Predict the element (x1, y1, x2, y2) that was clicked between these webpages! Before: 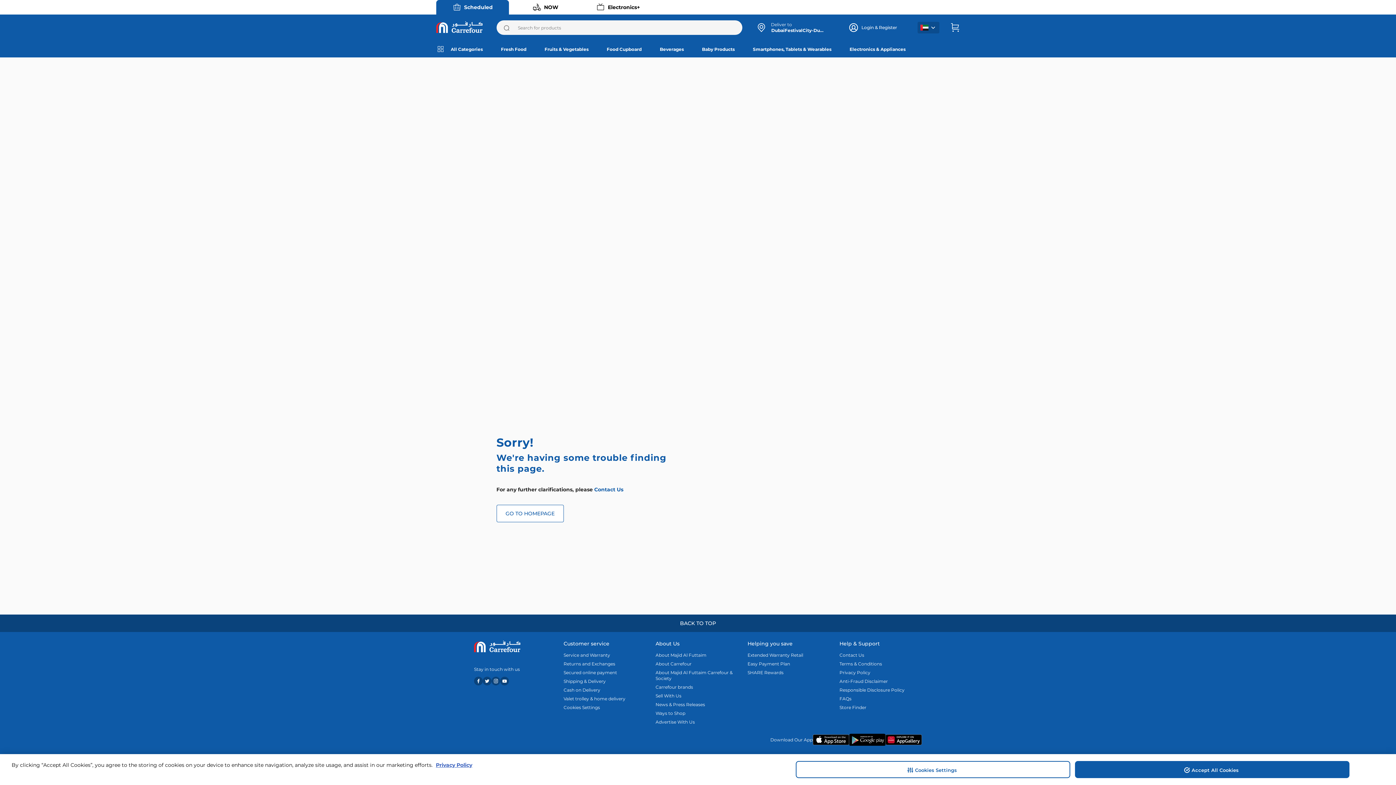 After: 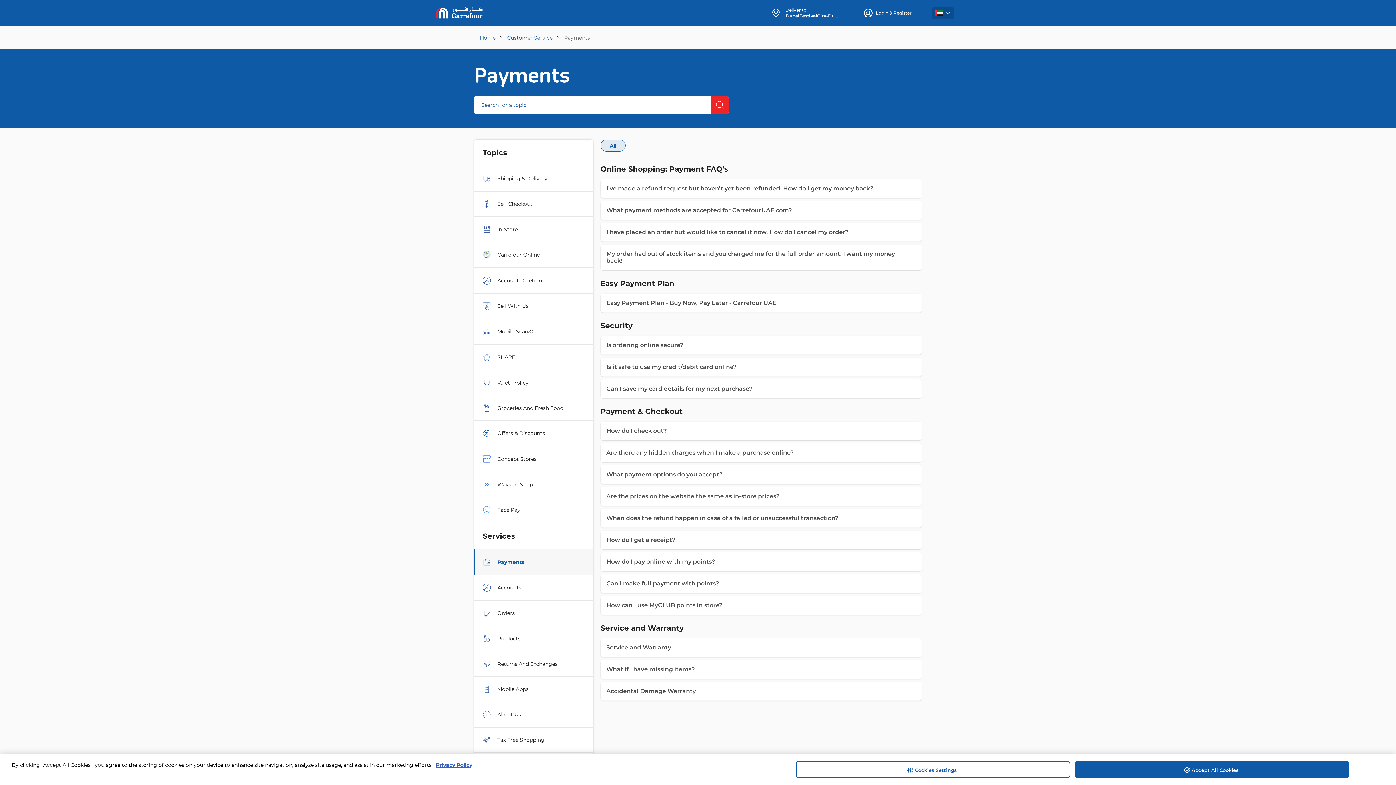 Action: bbox: (563, 687, 646, 693) label: Cash on Delivery